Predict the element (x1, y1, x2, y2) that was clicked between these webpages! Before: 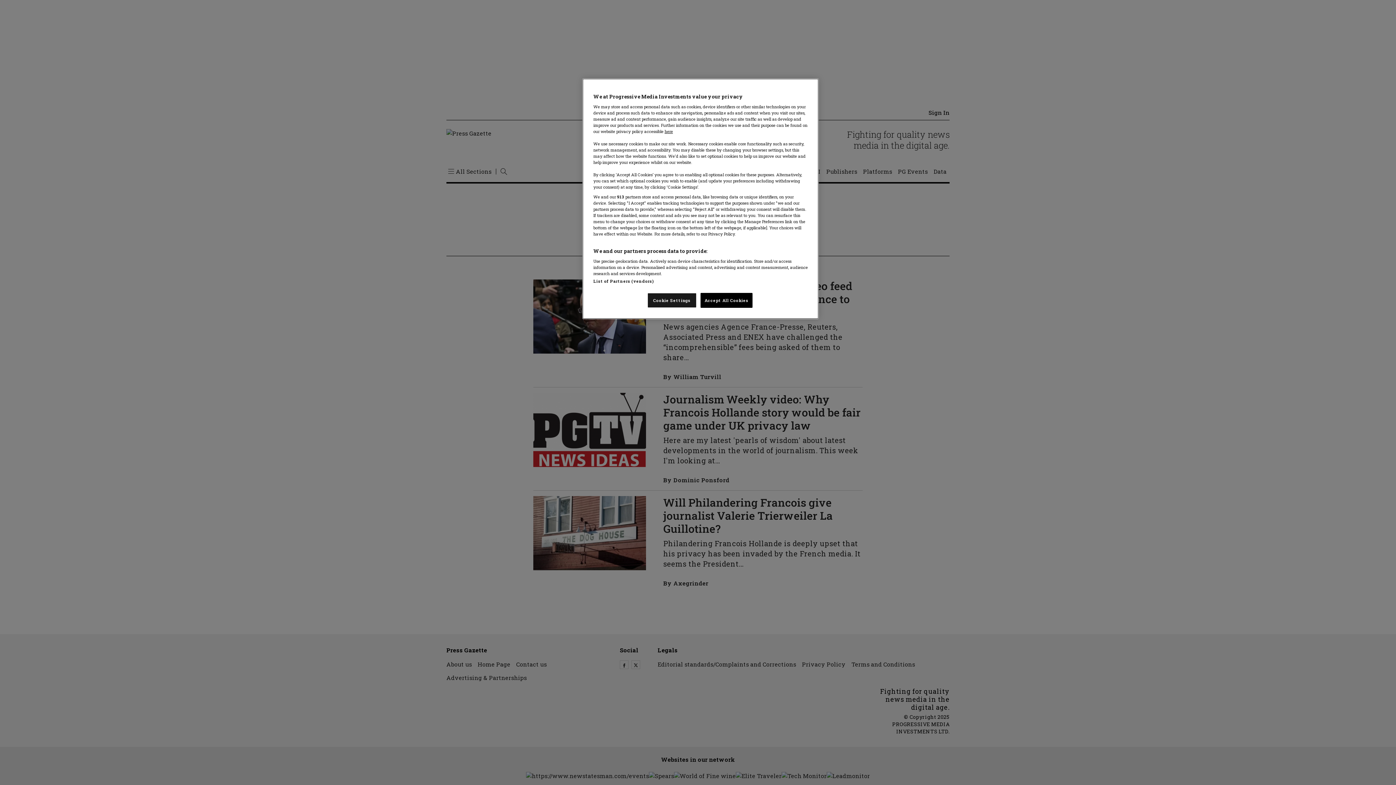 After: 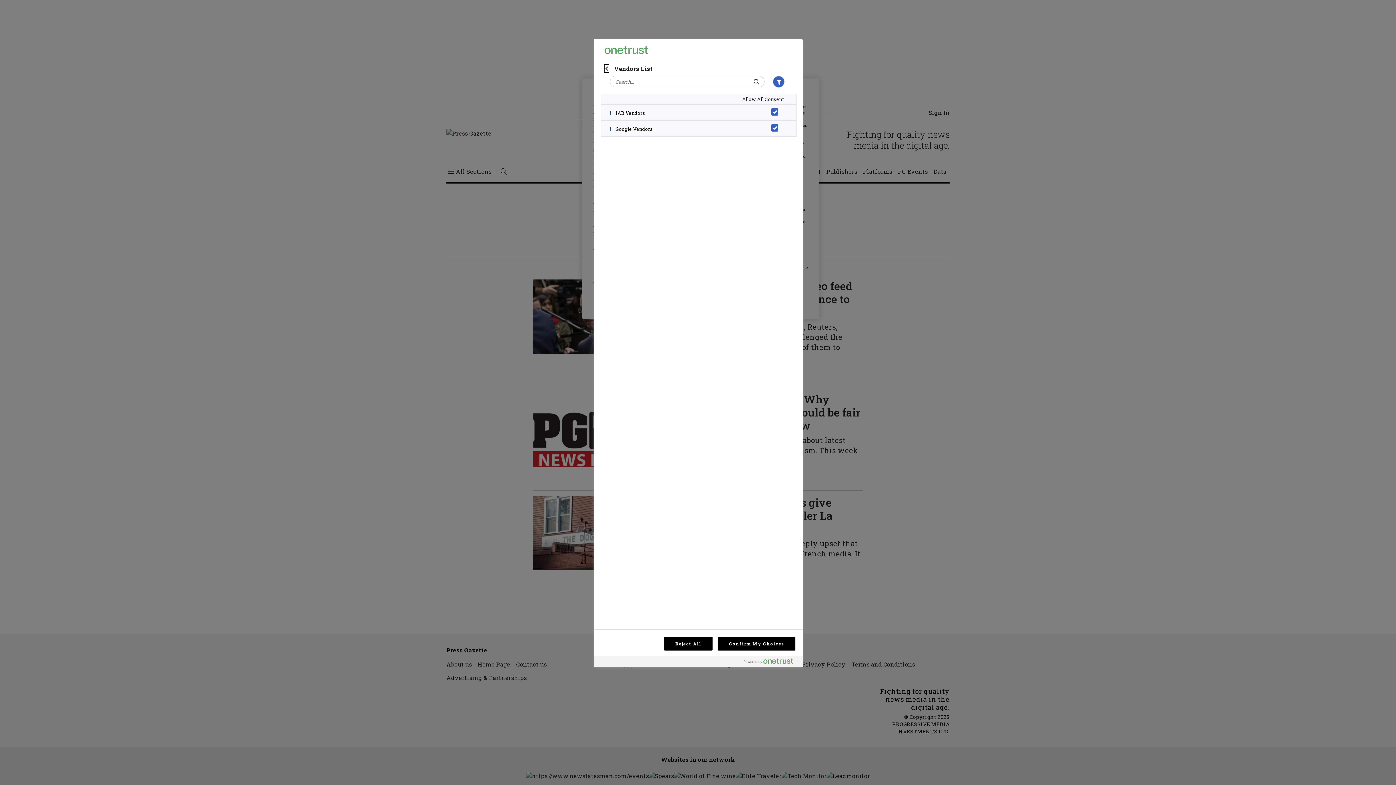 Action: label: List of Partners (vendors) bbox: (593, 278, 653, 284)